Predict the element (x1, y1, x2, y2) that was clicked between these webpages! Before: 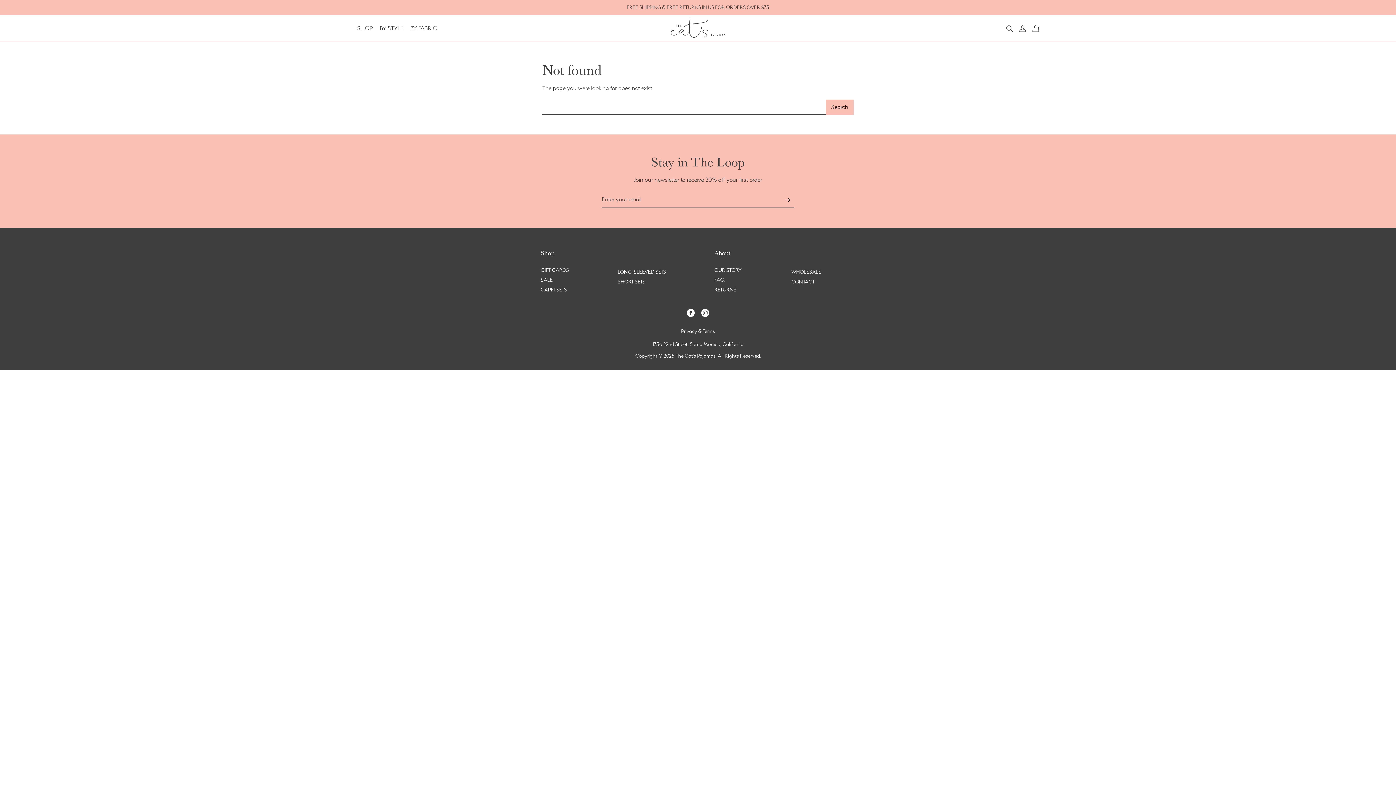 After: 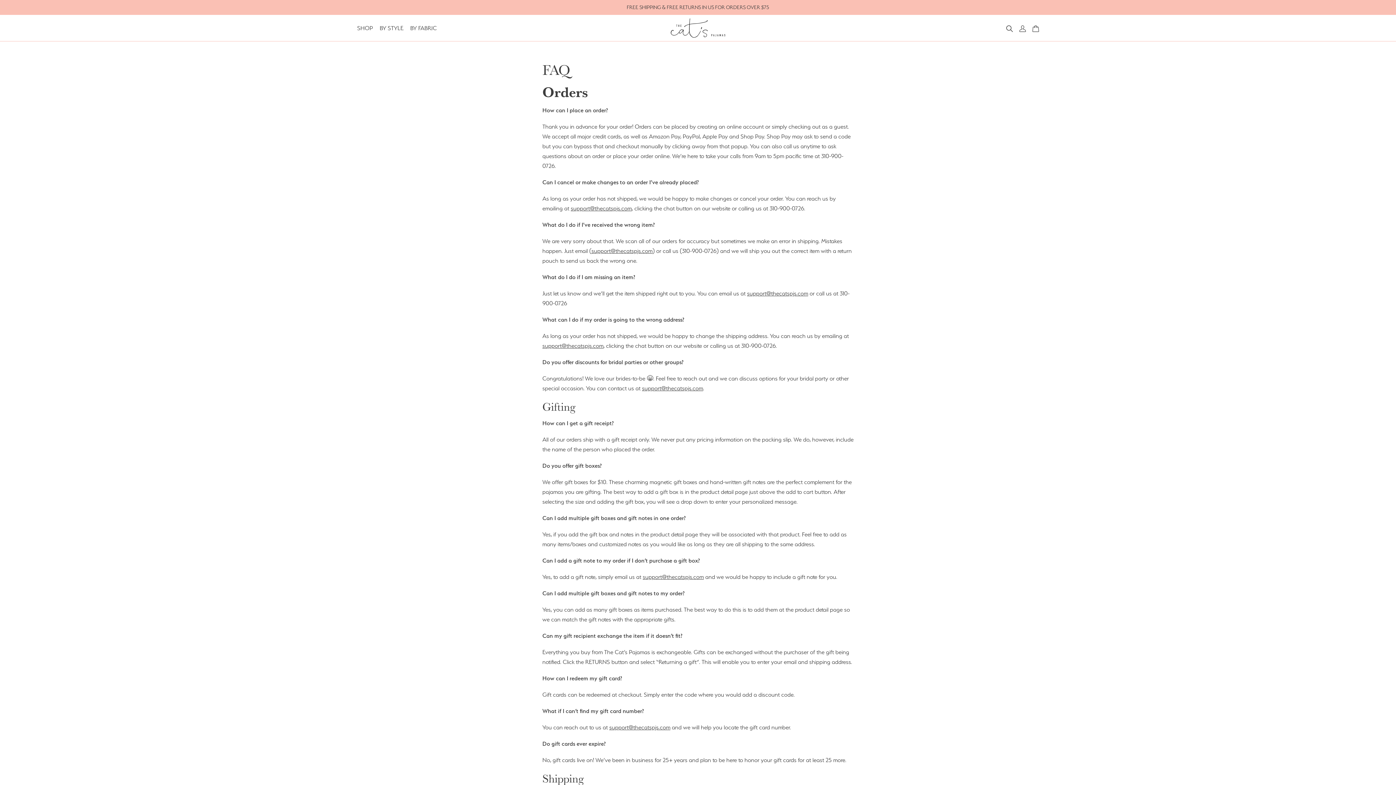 Action: bbox: (714, 276, 724, 283) label: FAQ